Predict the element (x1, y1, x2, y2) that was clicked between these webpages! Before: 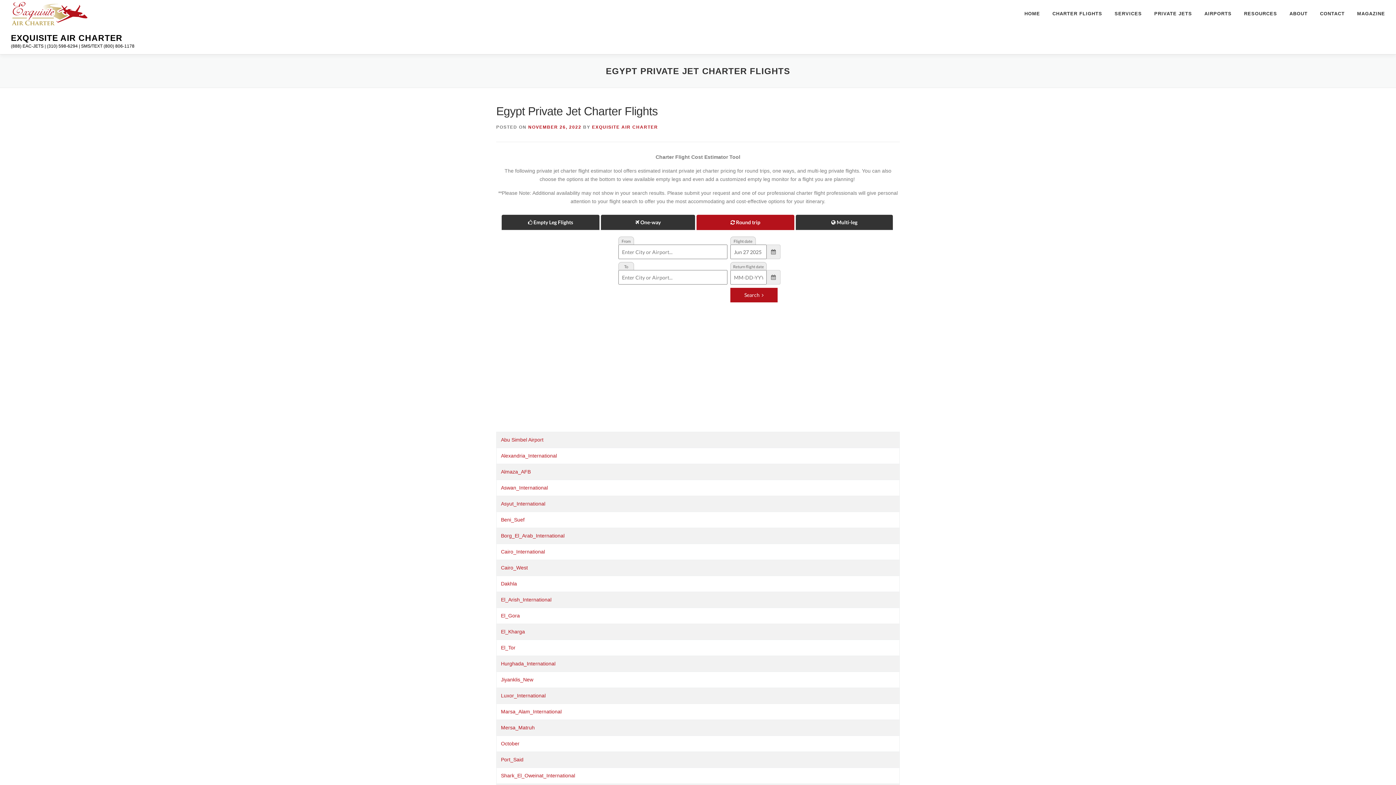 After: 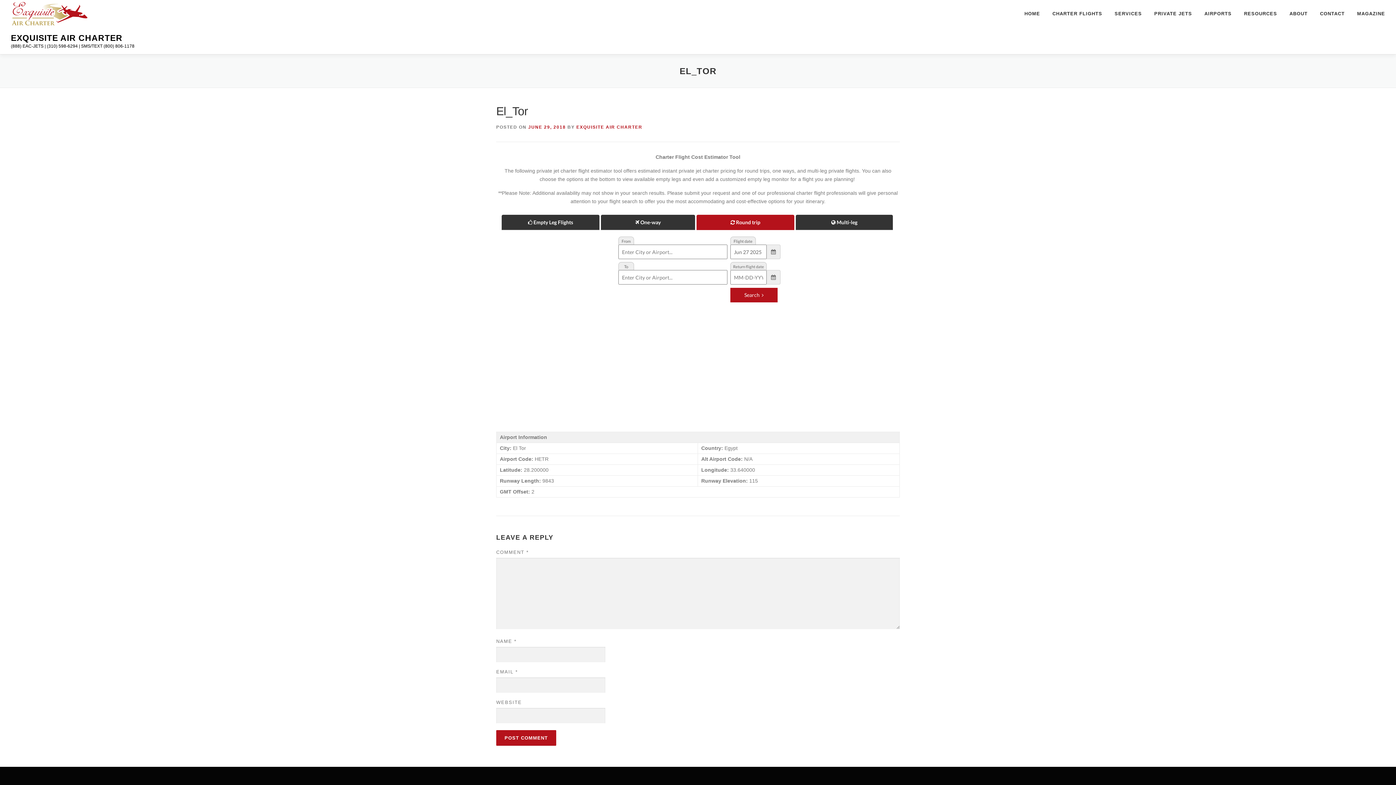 Action: bbox: (501, 645, 515, 650) label: El_Tor